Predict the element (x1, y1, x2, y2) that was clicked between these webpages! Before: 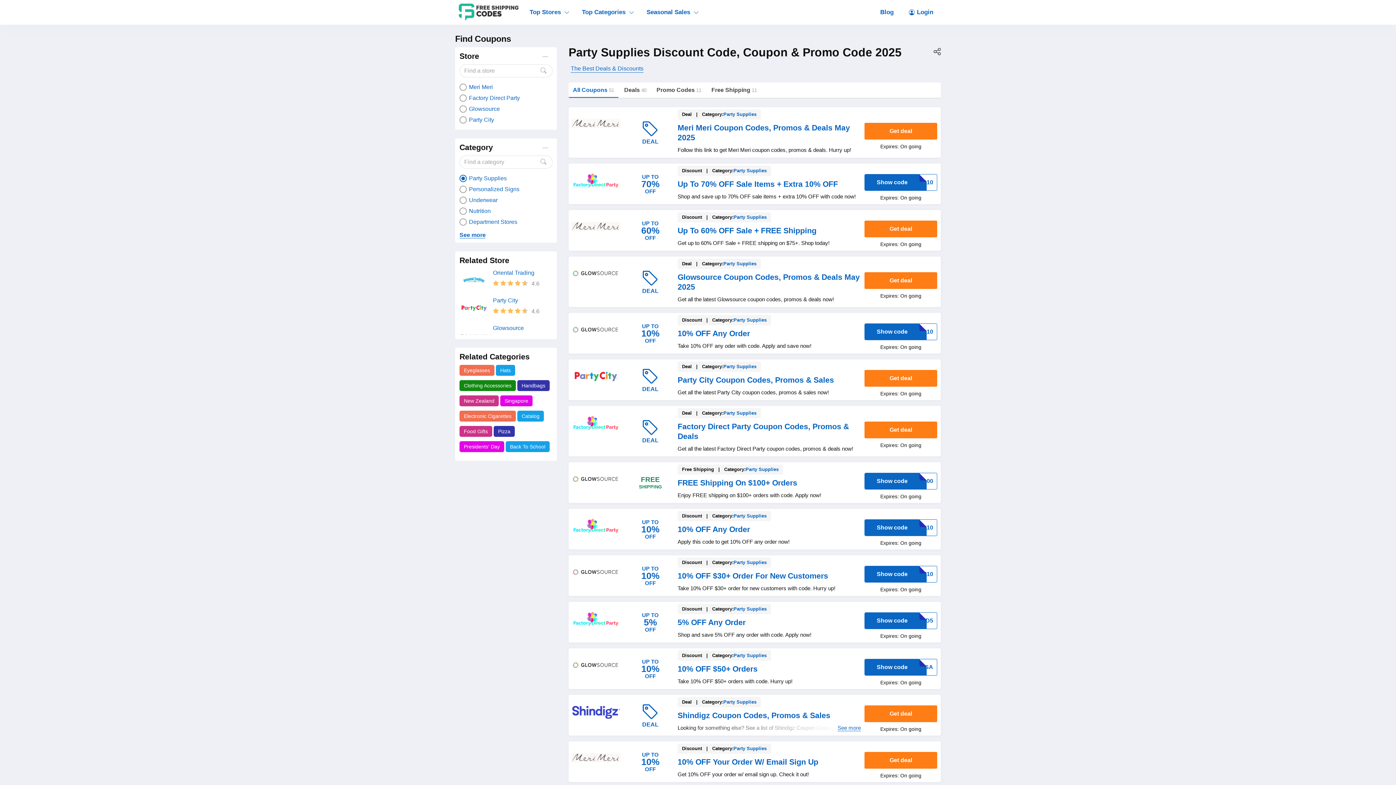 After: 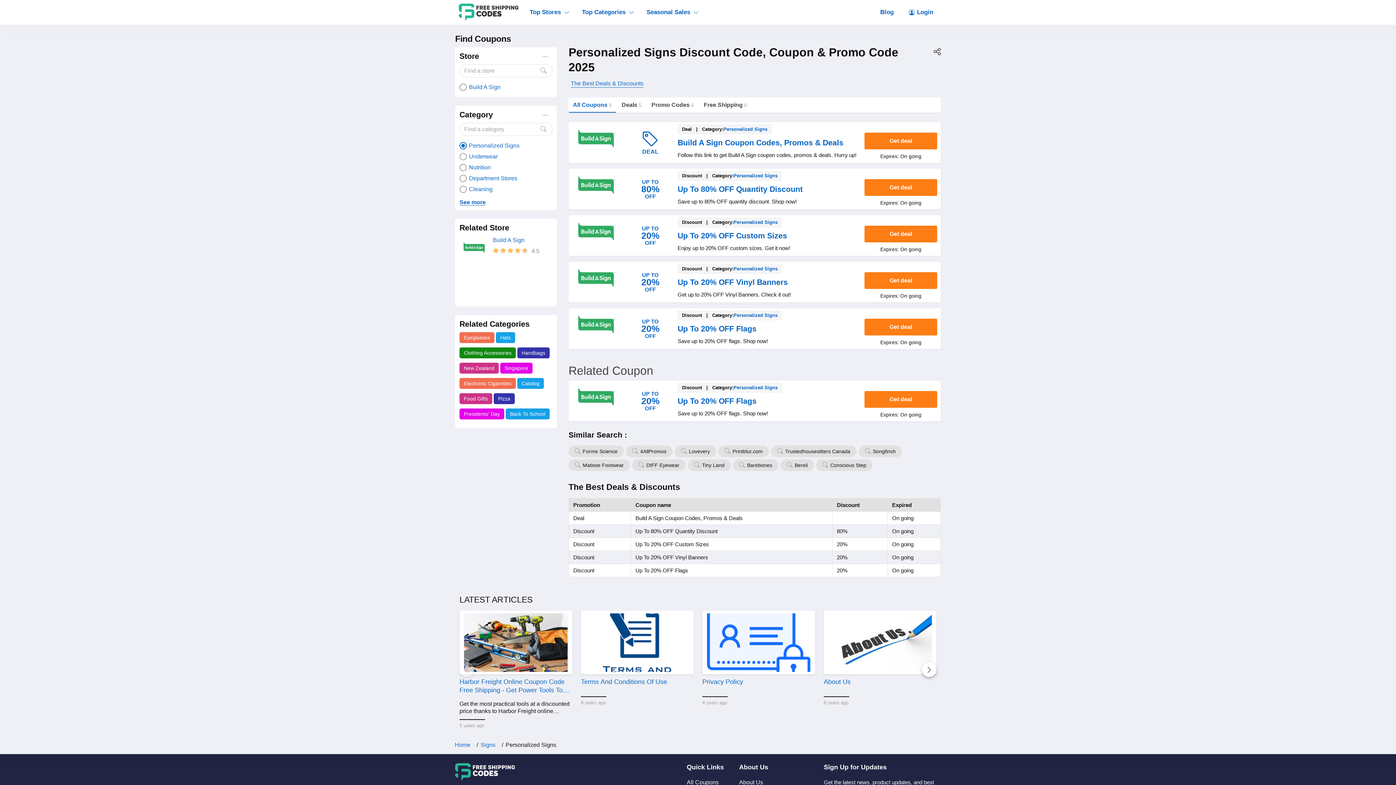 Action: bbox: (459, 185, 552, 193) label: Personalized Signs